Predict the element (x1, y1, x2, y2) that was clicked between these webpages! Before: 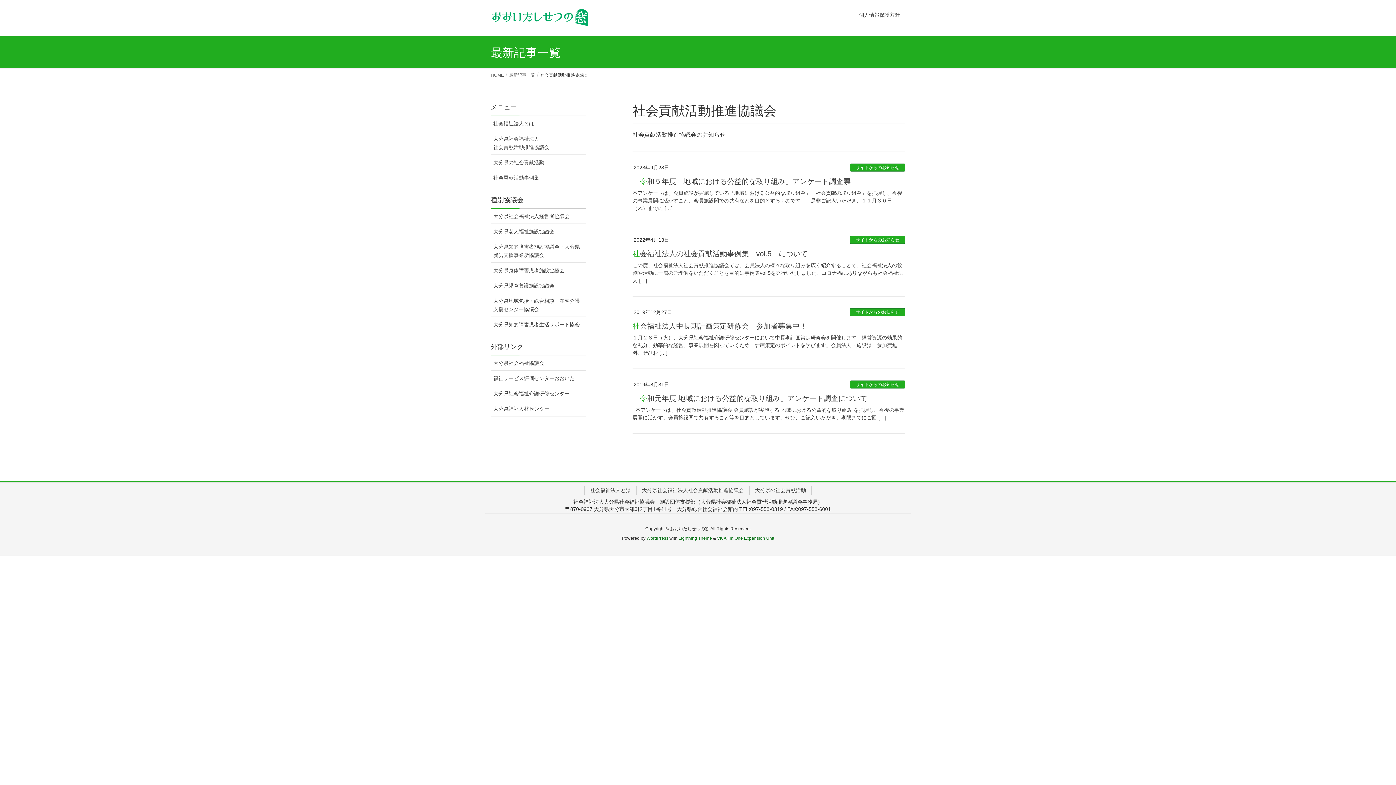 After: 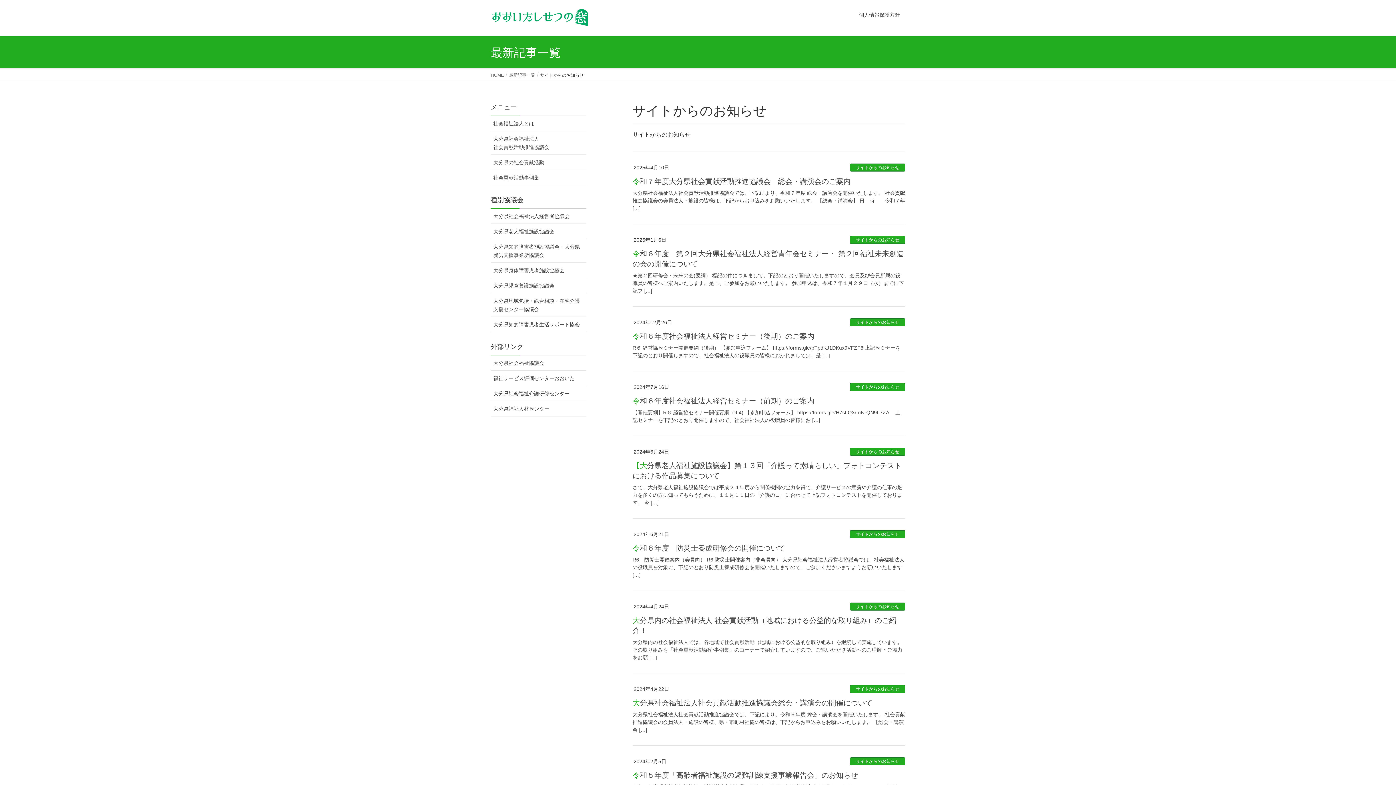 Action: label: サイトからのお知らせ bbox: (850, 163, 905, 171)